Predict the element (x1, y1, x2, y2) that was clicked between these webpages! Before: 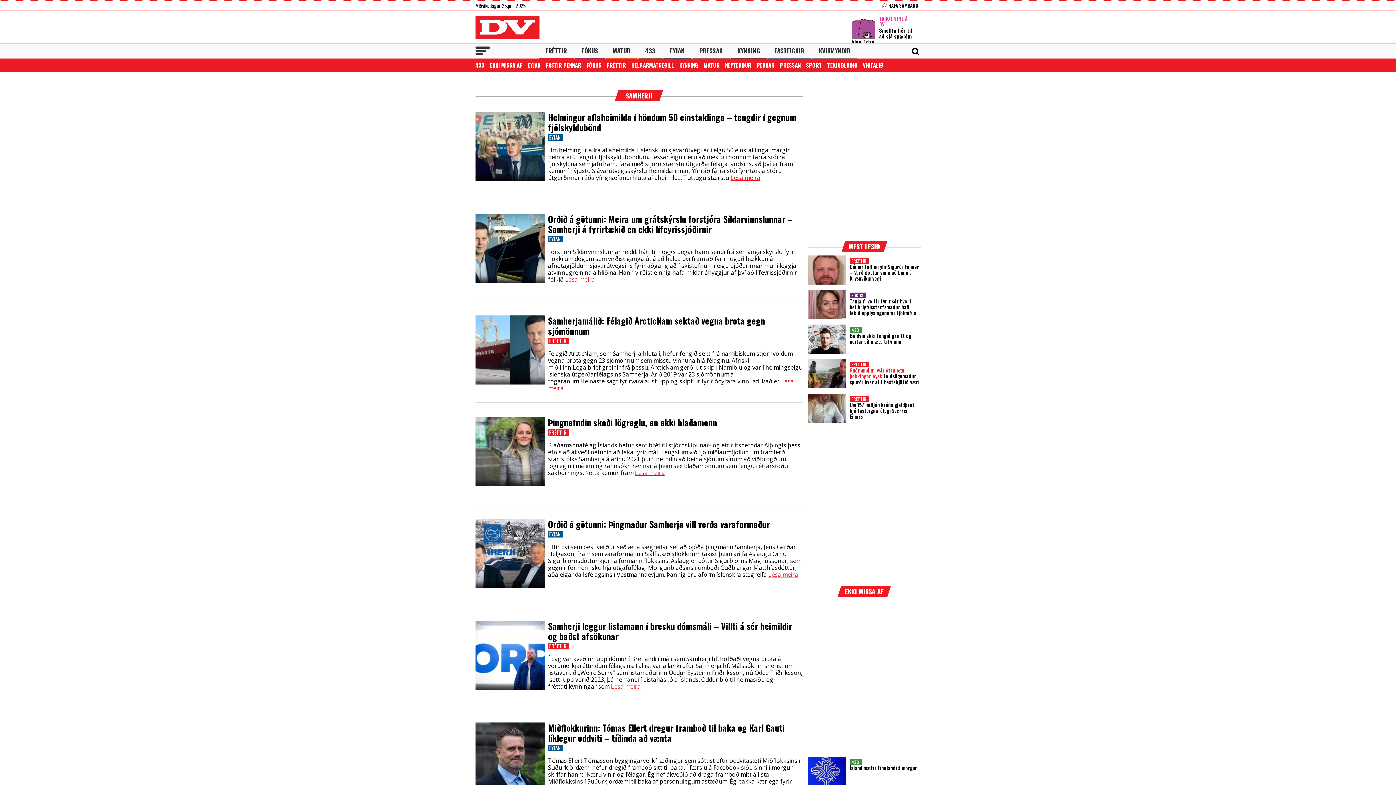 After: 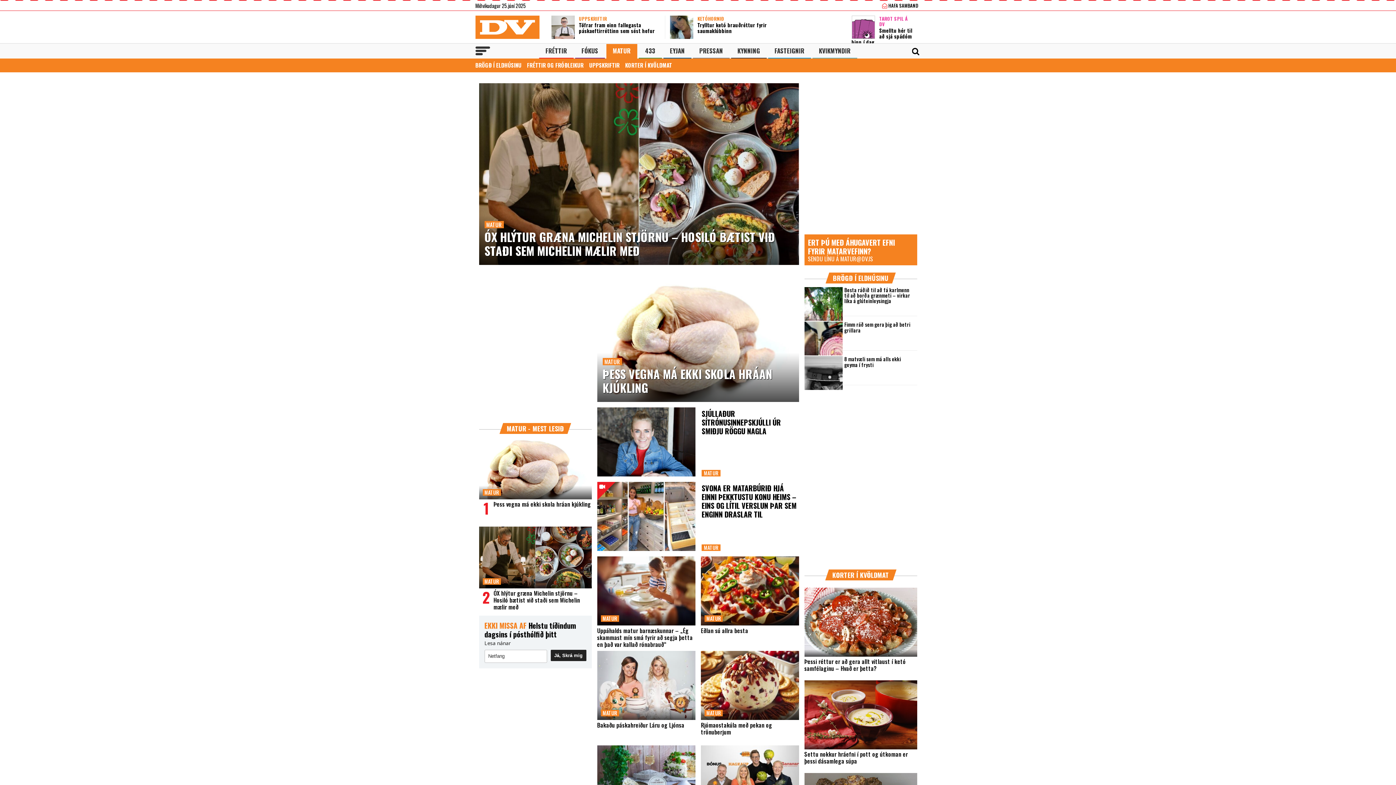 Action: label: MATUR bbox: (703, 61, 719, 69)